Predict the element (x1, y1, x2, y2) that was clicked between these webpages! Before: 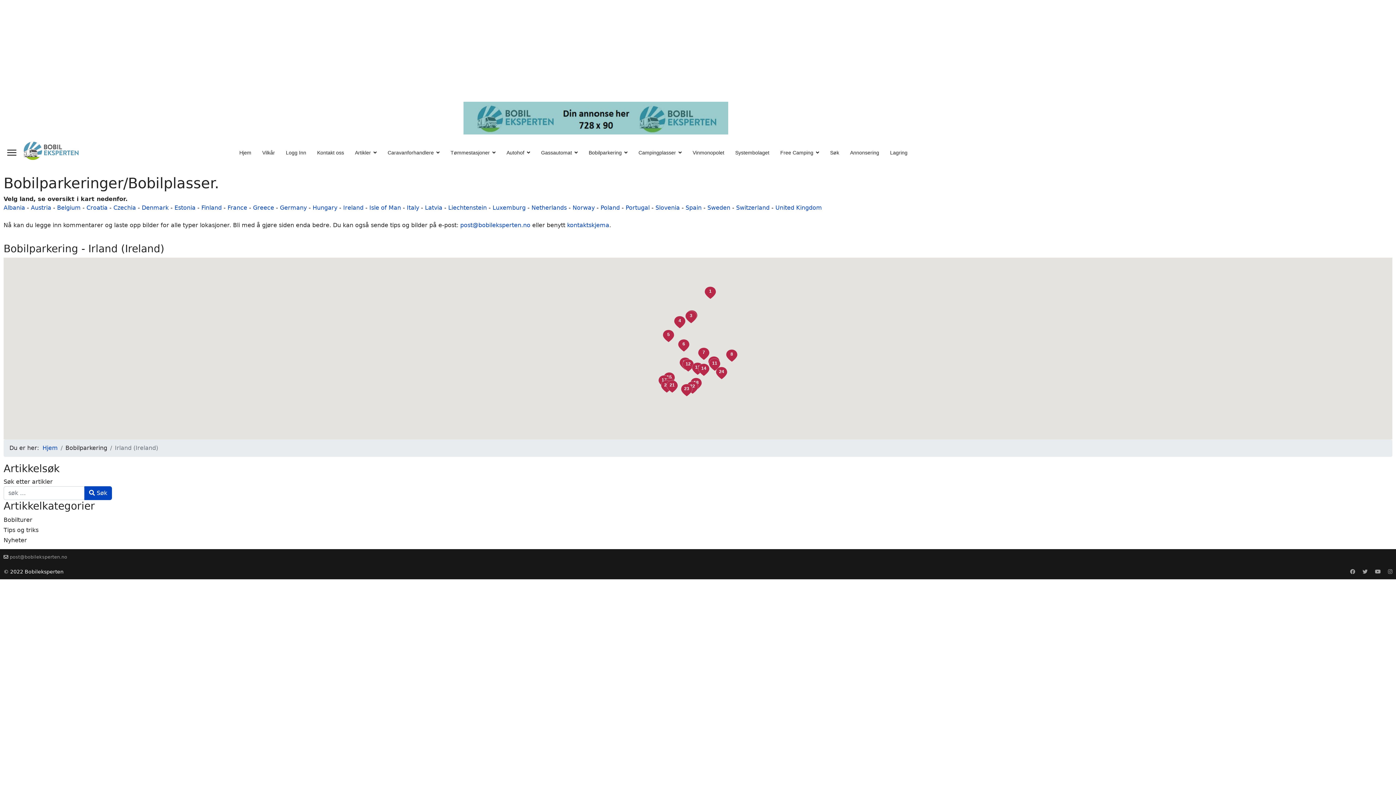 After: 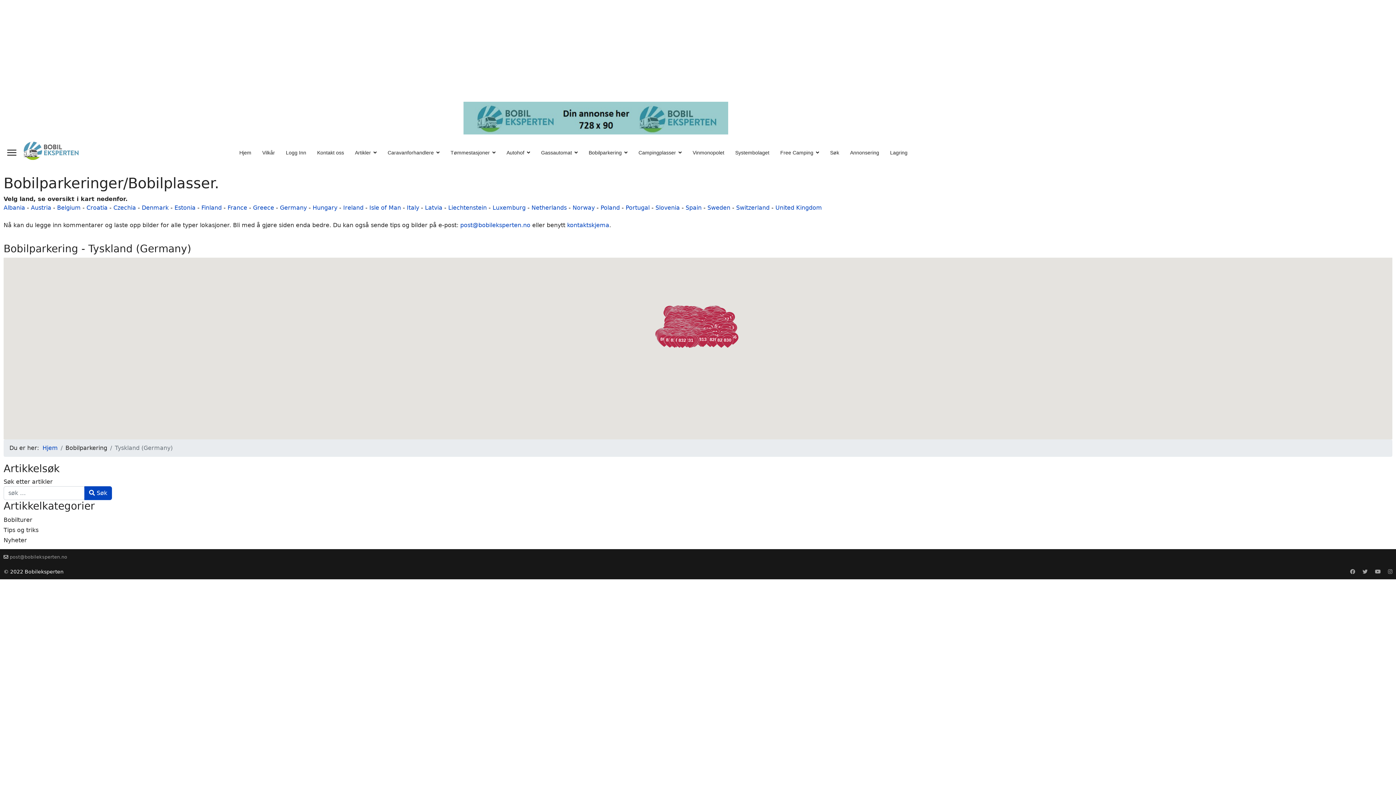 Action: label: Germany bbox: (280, 204, 306, 211)